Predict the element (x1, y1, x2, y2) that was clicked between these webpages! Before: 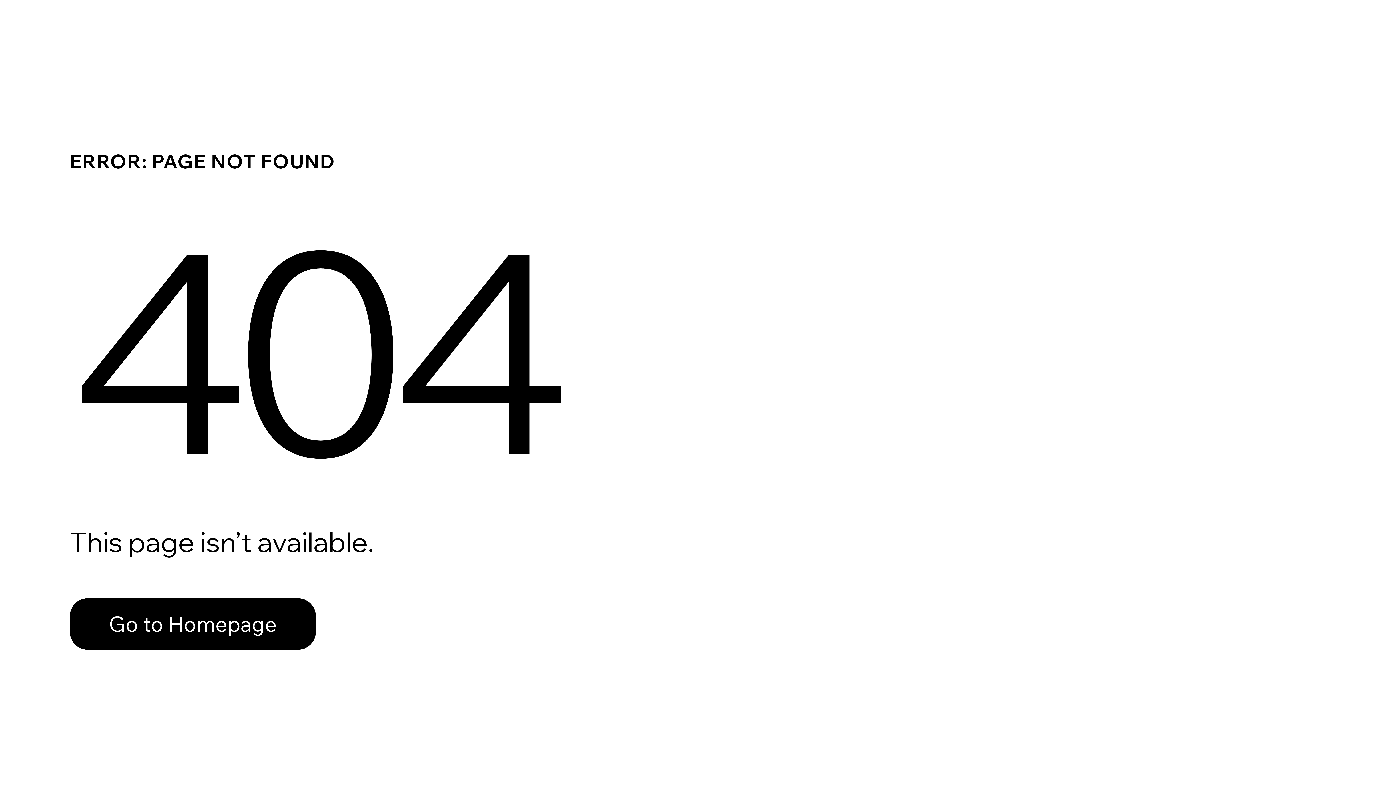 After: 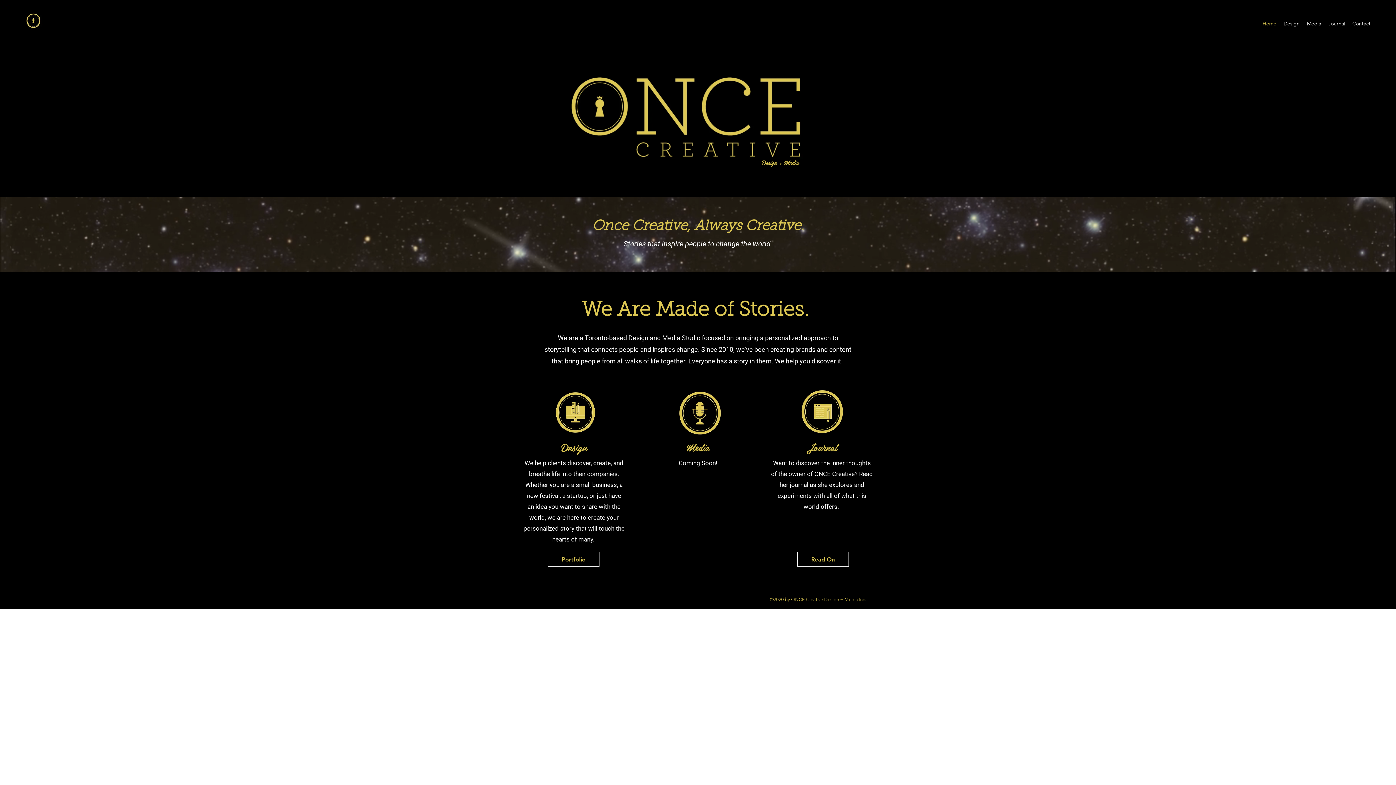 Action: bbox: (69, 582, 768, 659) label: Go to Homepage